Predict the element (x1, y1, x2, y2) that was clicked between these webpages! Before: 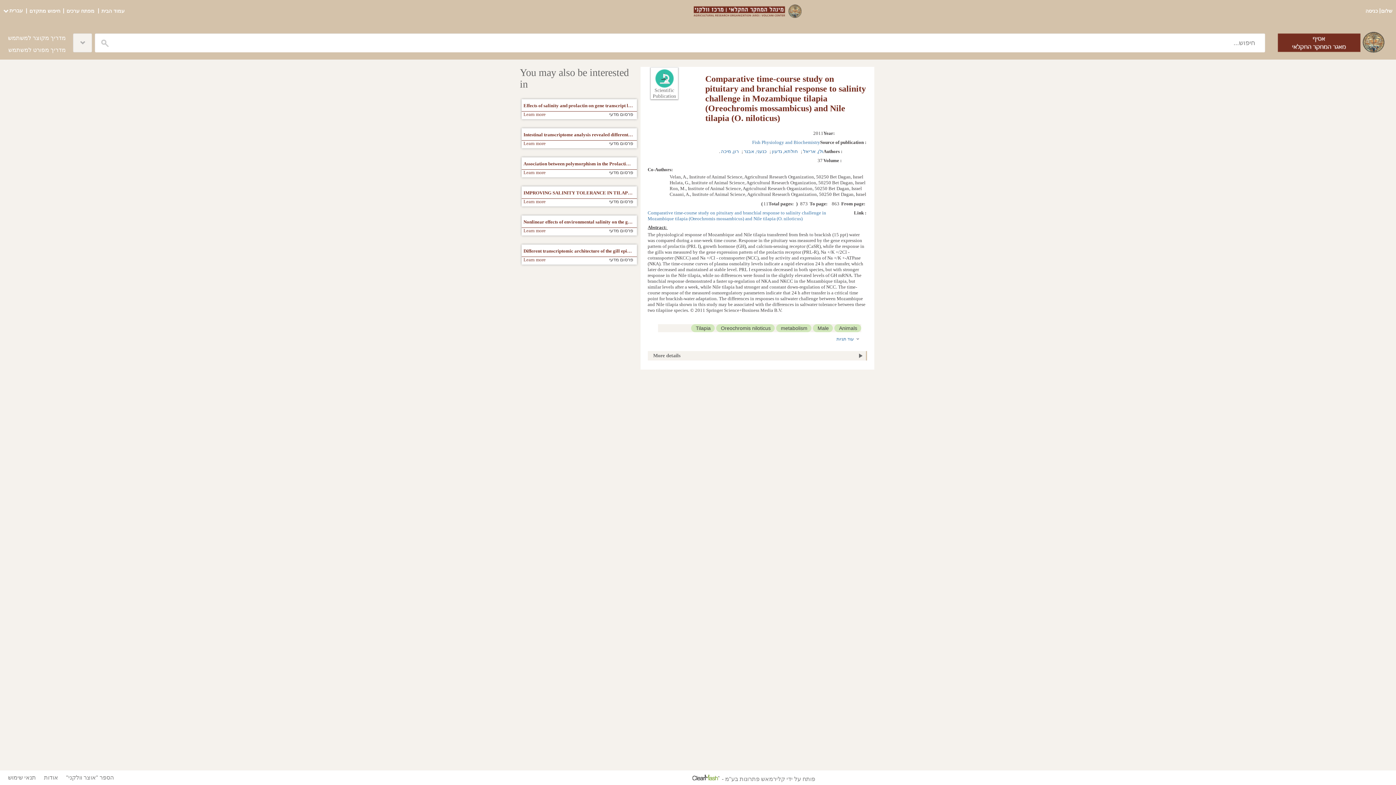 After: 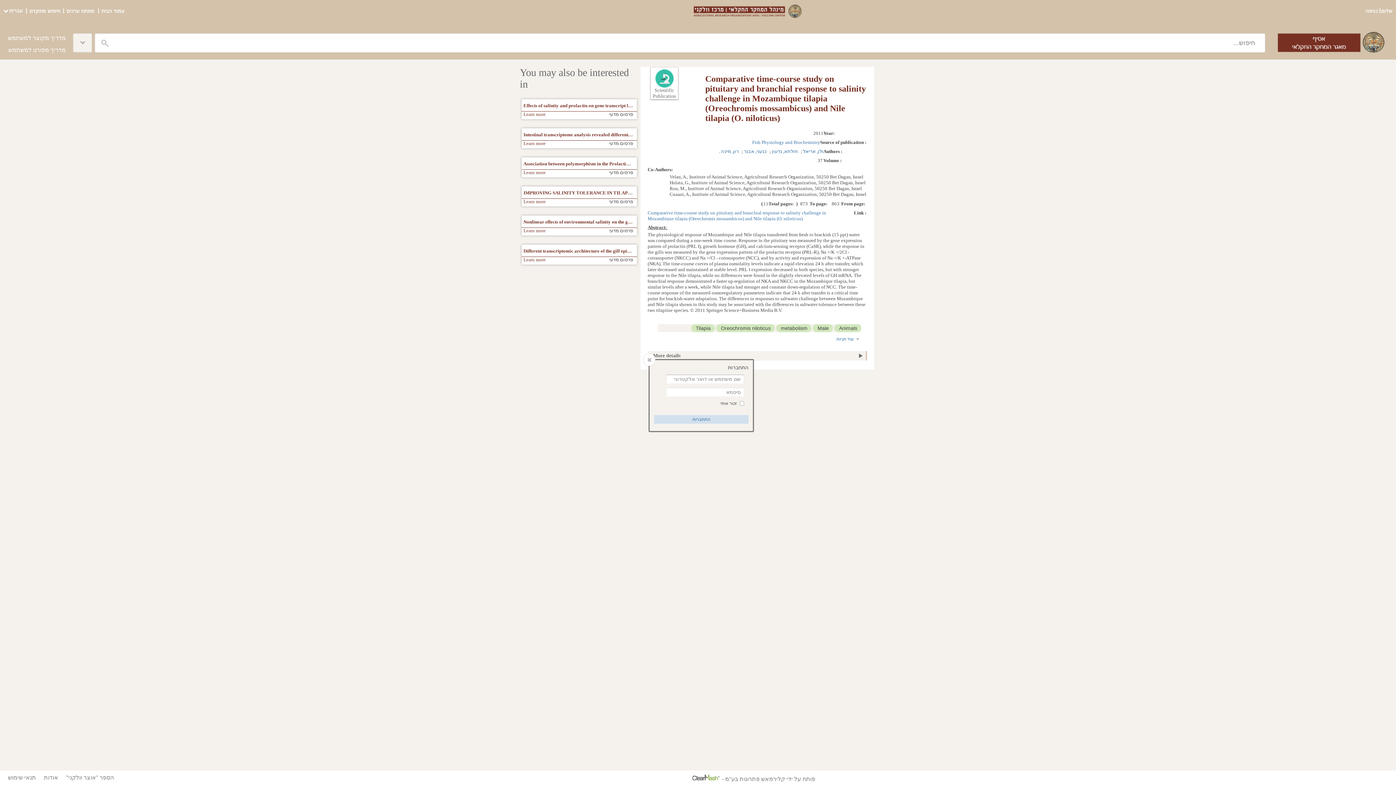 Action: label: כניסה bbox: (1365, 8, 1378, 13)